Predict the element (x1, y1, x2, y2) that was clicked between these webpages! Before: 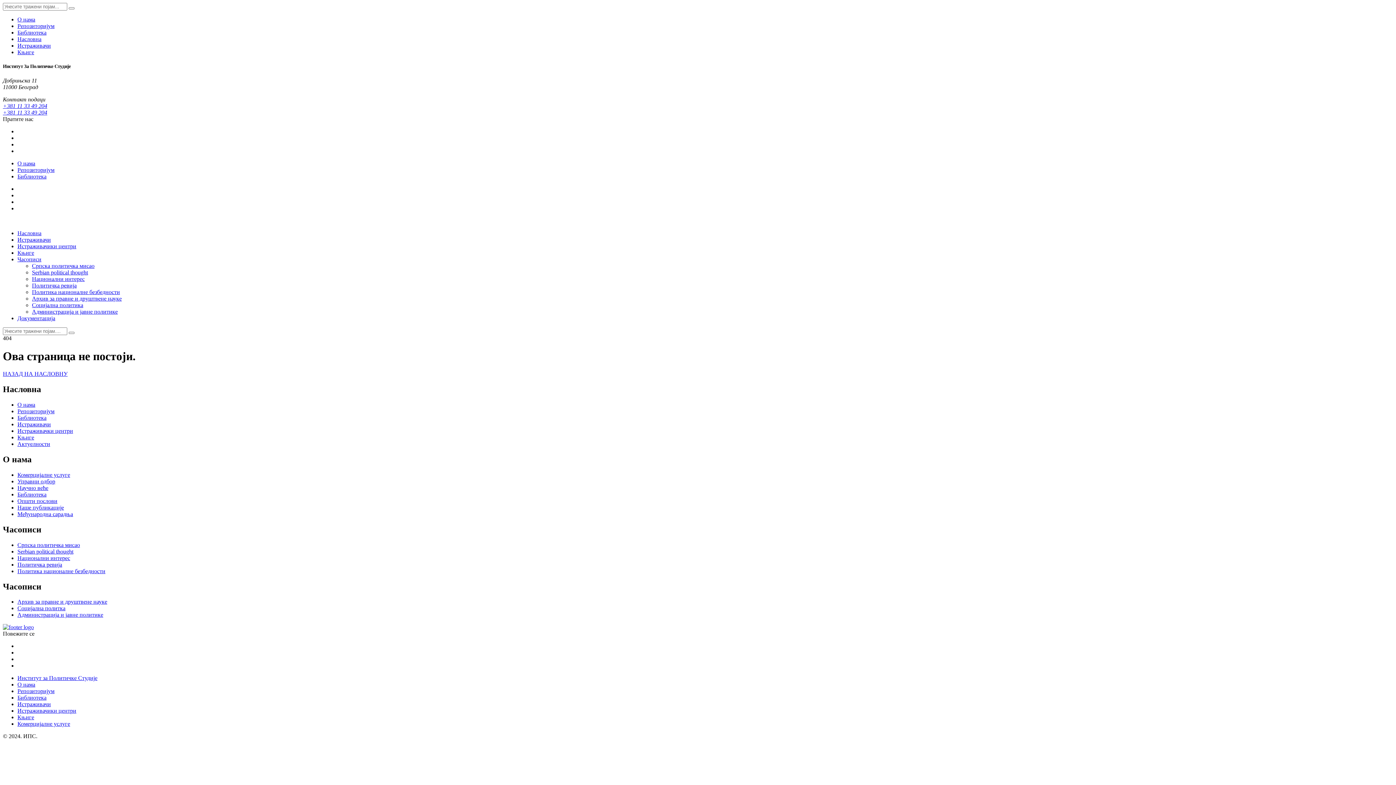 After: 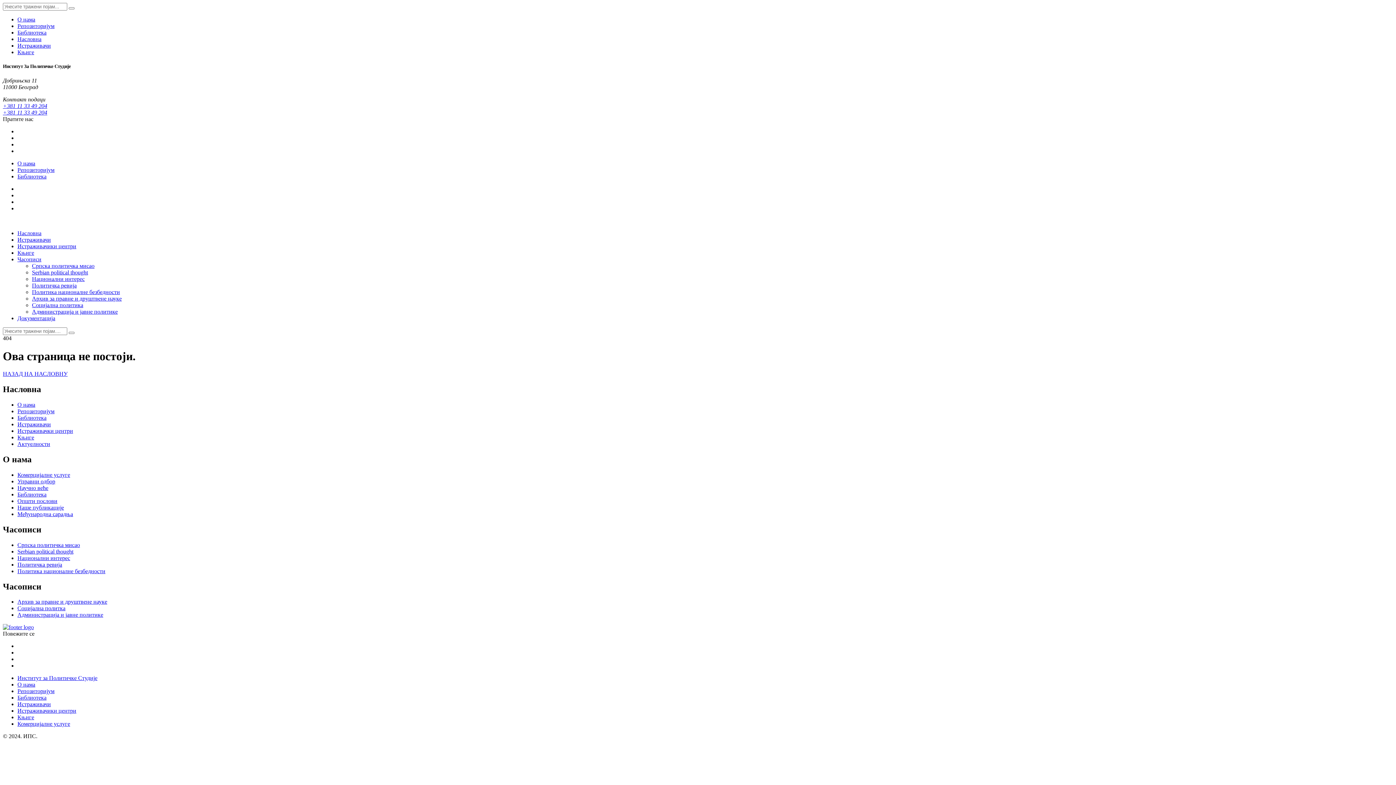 Action: bbox: (17, 555, 70, 561) label: Национални интерес